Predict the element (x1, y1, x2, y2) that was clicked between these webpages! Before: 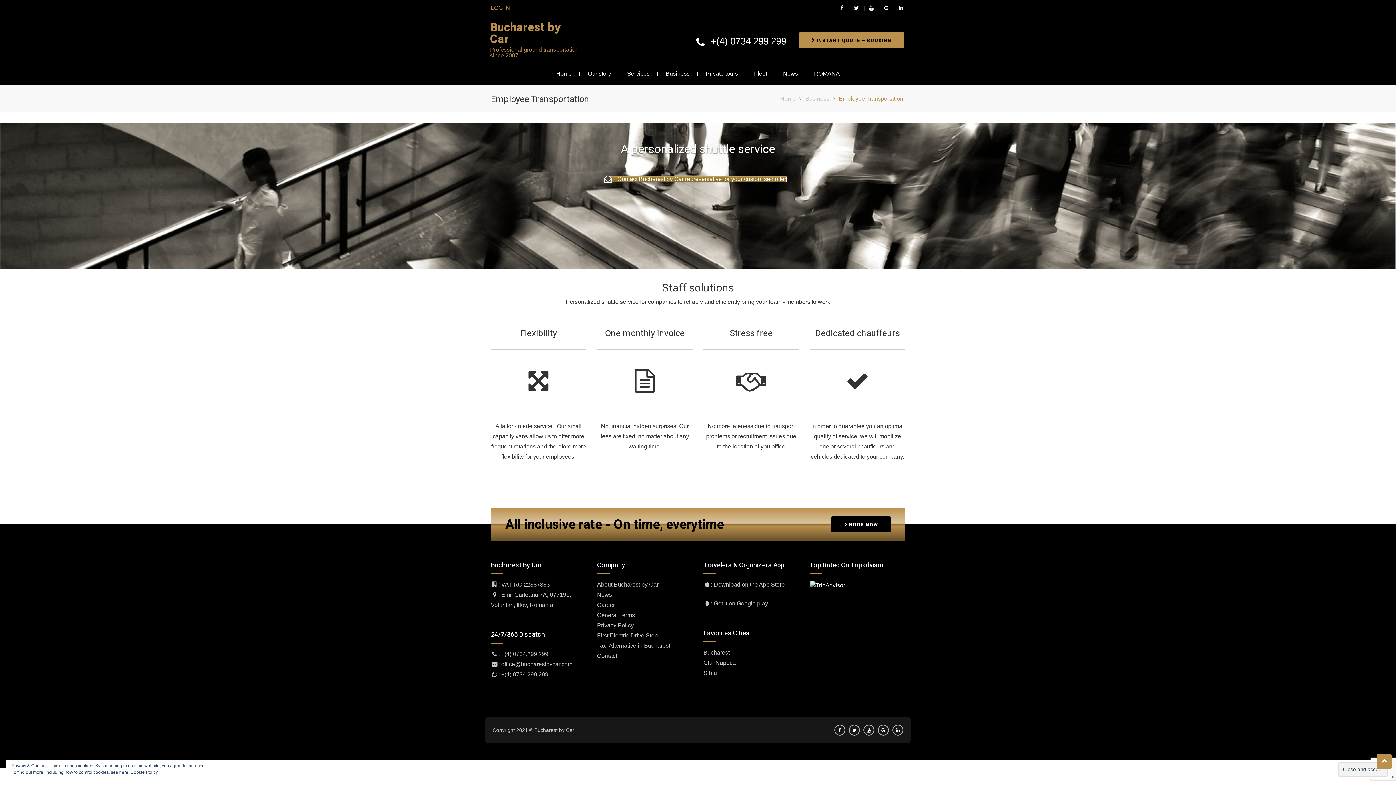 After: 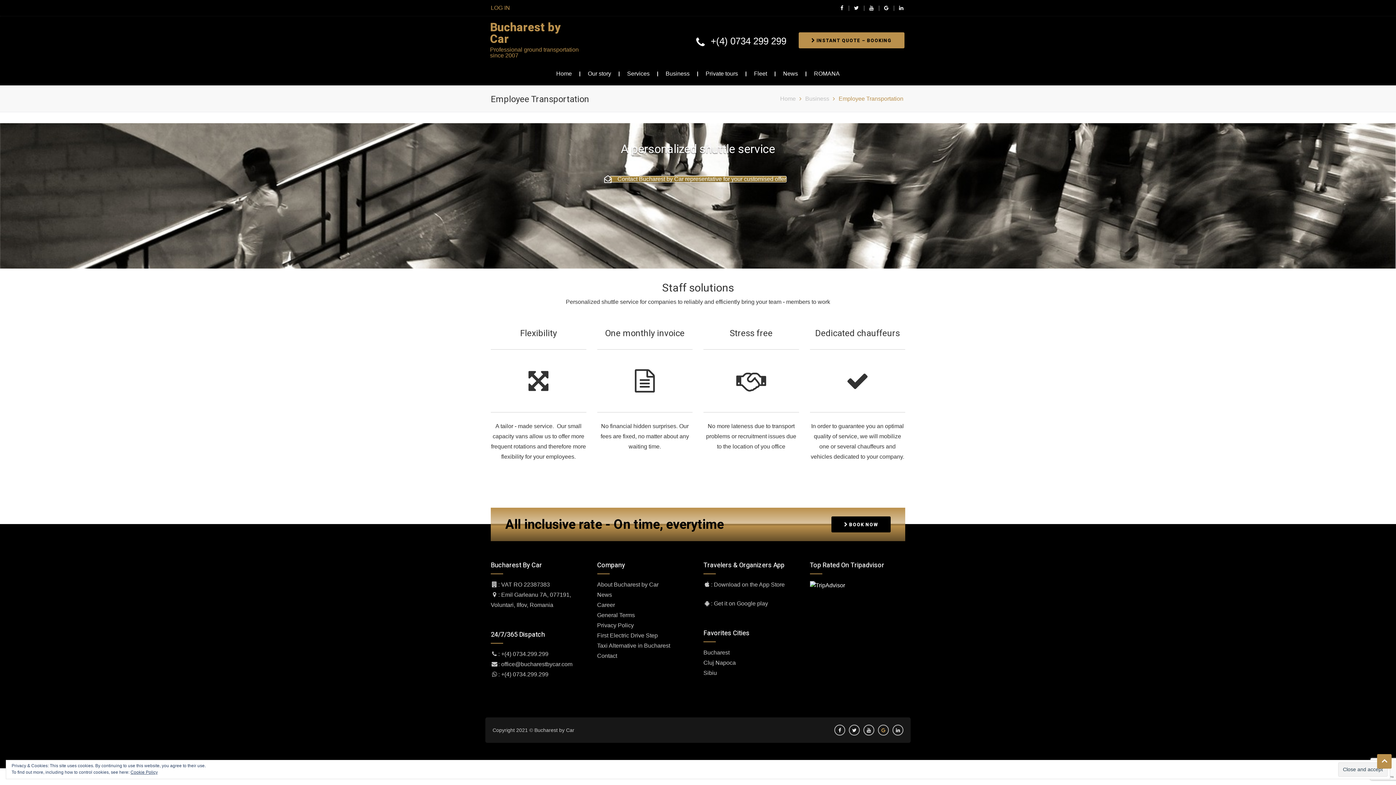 Action: bbox: (878, 725, 889, 736)